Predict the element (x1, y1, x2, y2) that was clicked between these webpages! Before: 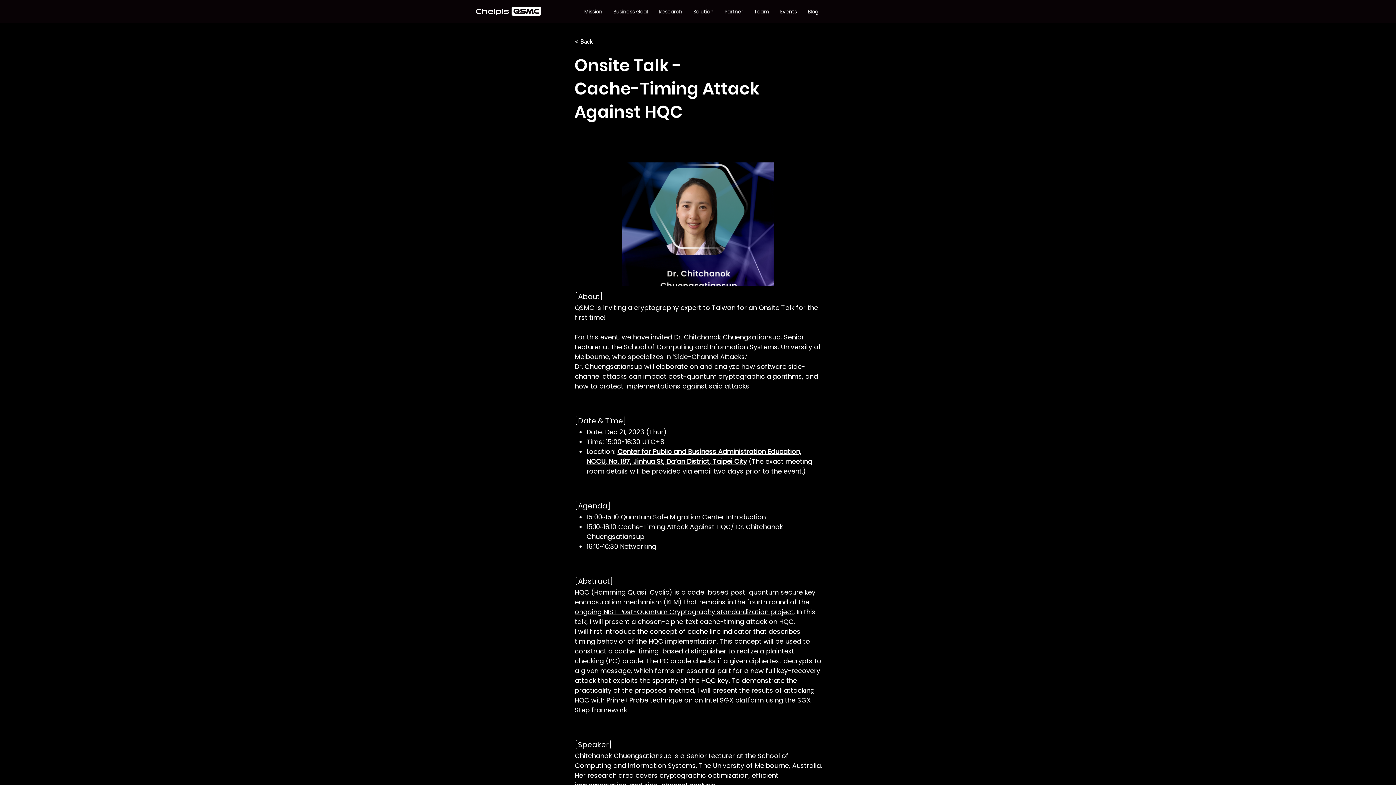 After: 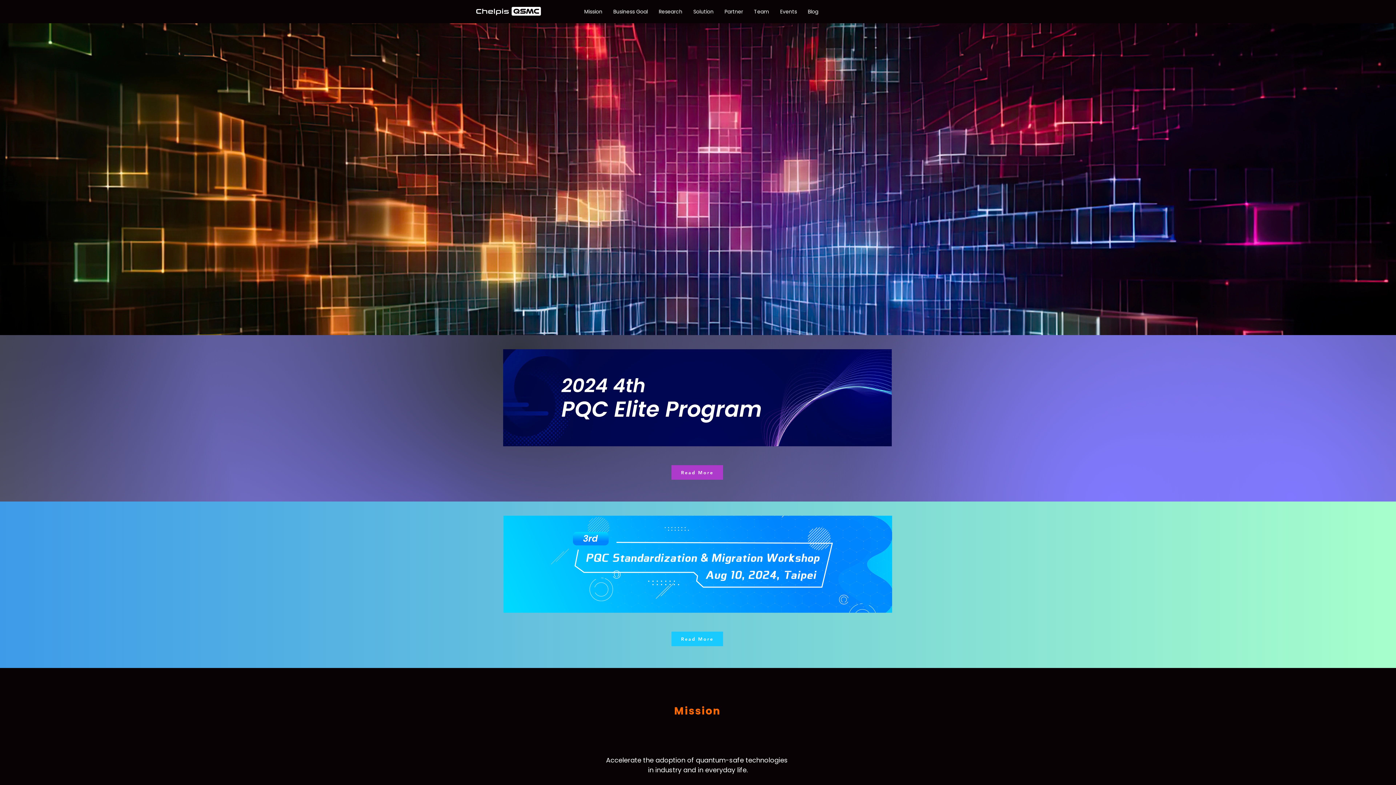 Action: label: Team bbox: (748, 6, 774, 17)